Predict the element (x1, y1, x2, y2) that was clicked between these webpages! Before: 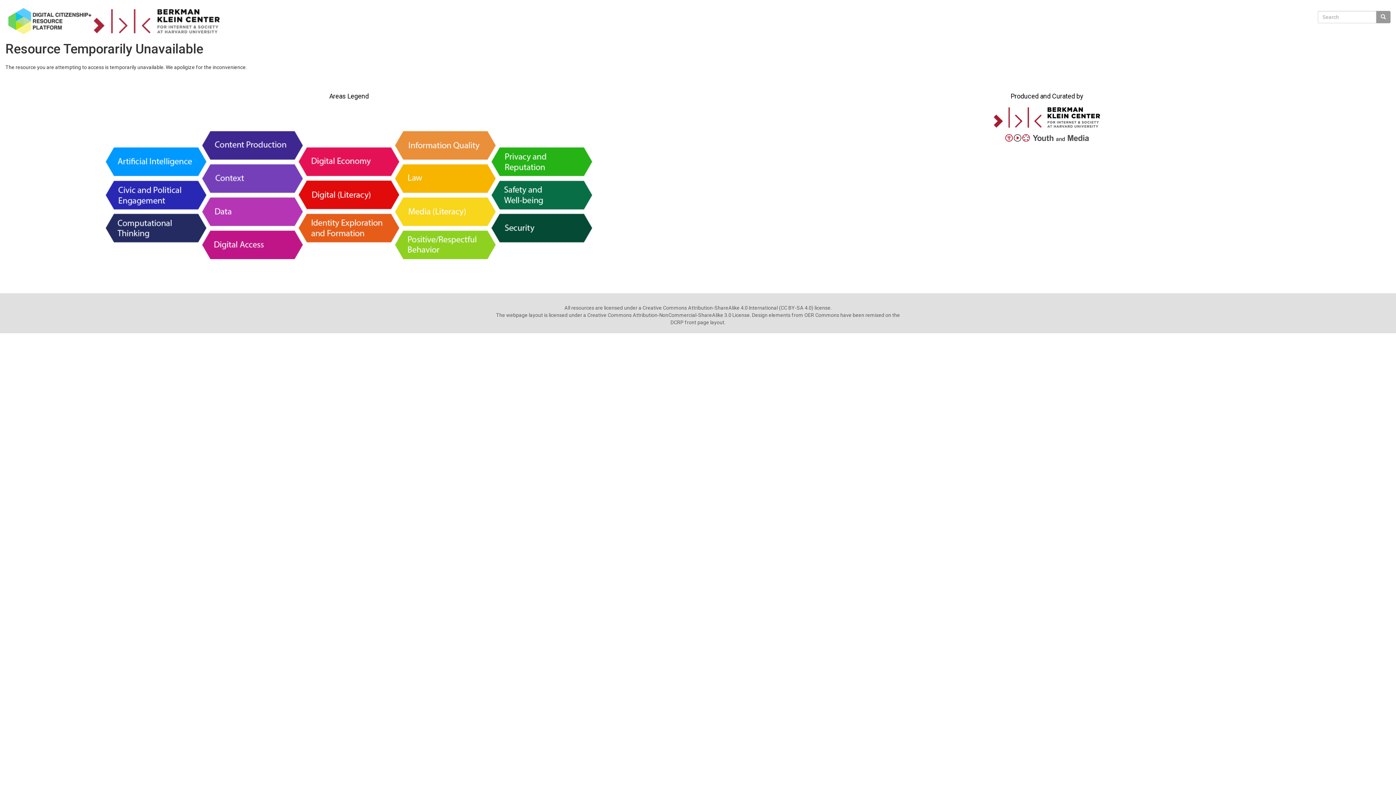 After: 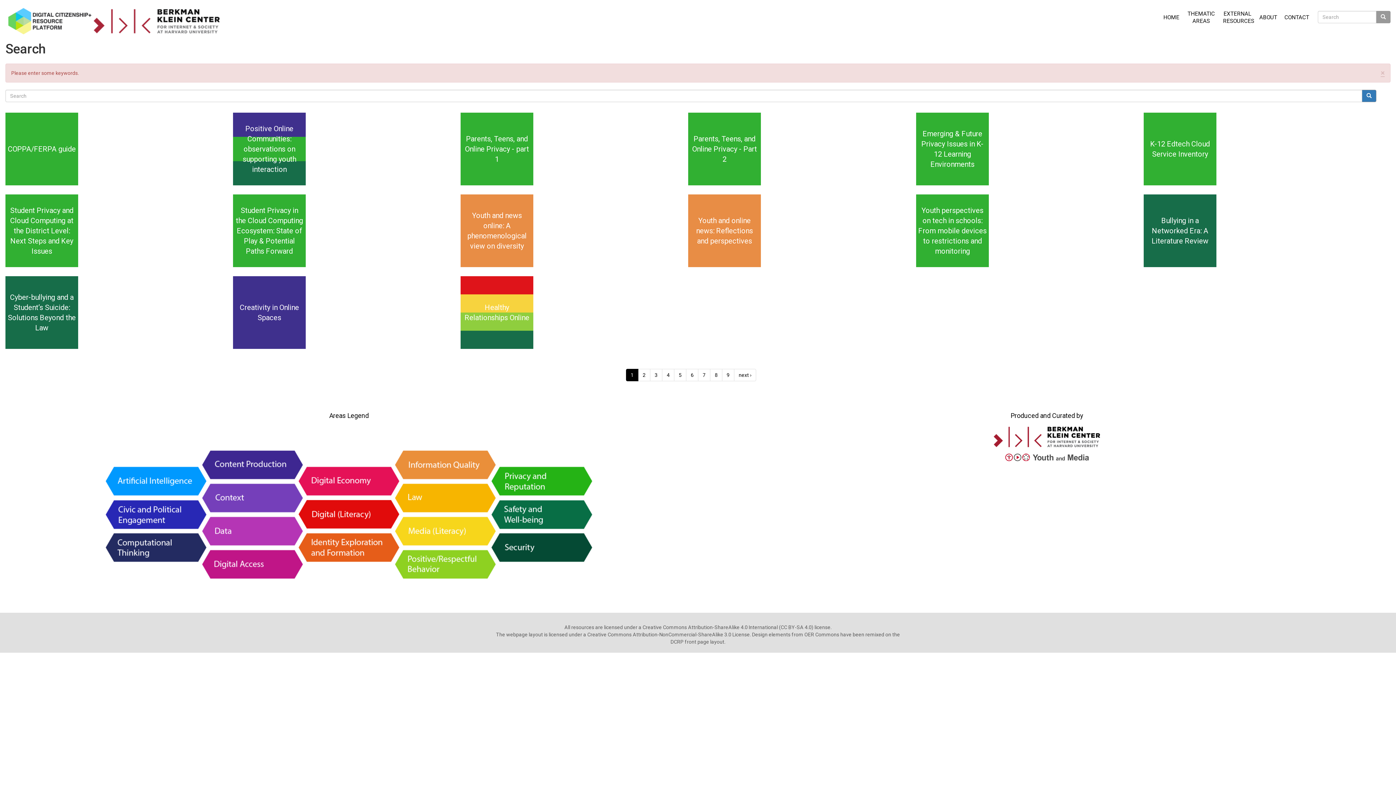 Action: bbox: (1376, 11, 1390, 23)